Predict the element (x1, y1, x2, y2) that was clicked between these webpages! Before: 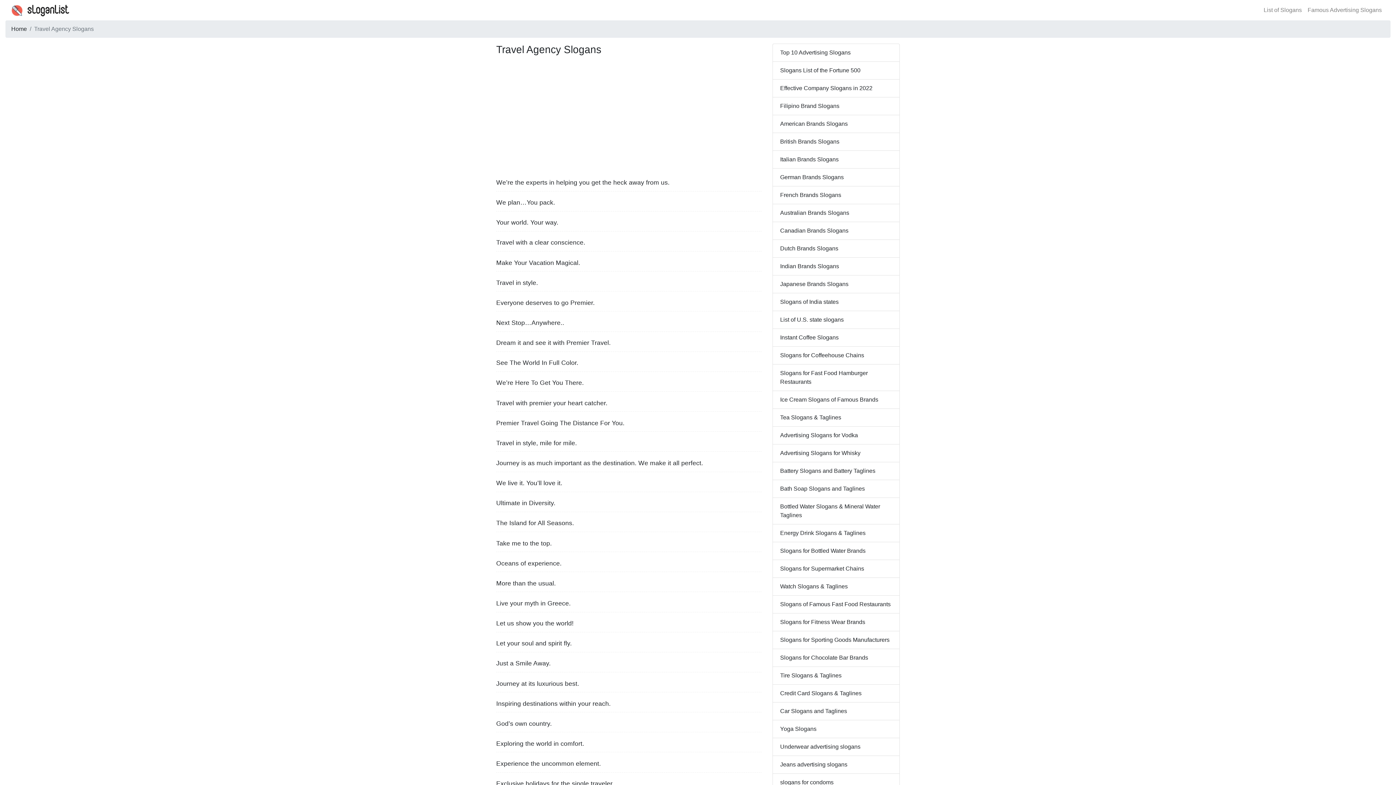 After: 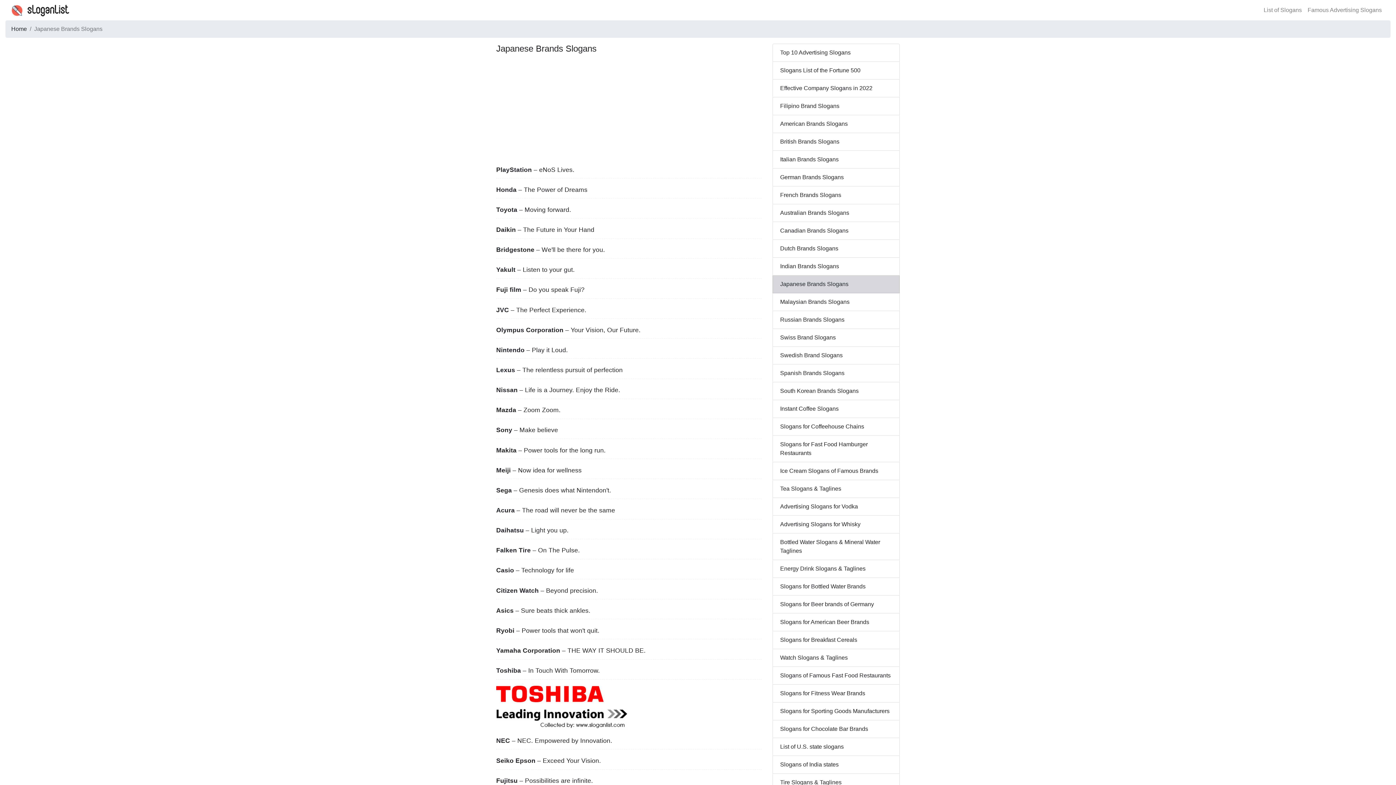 Action: bbox: (772, 275, 900, 293) label: Japanese Brands Slogans